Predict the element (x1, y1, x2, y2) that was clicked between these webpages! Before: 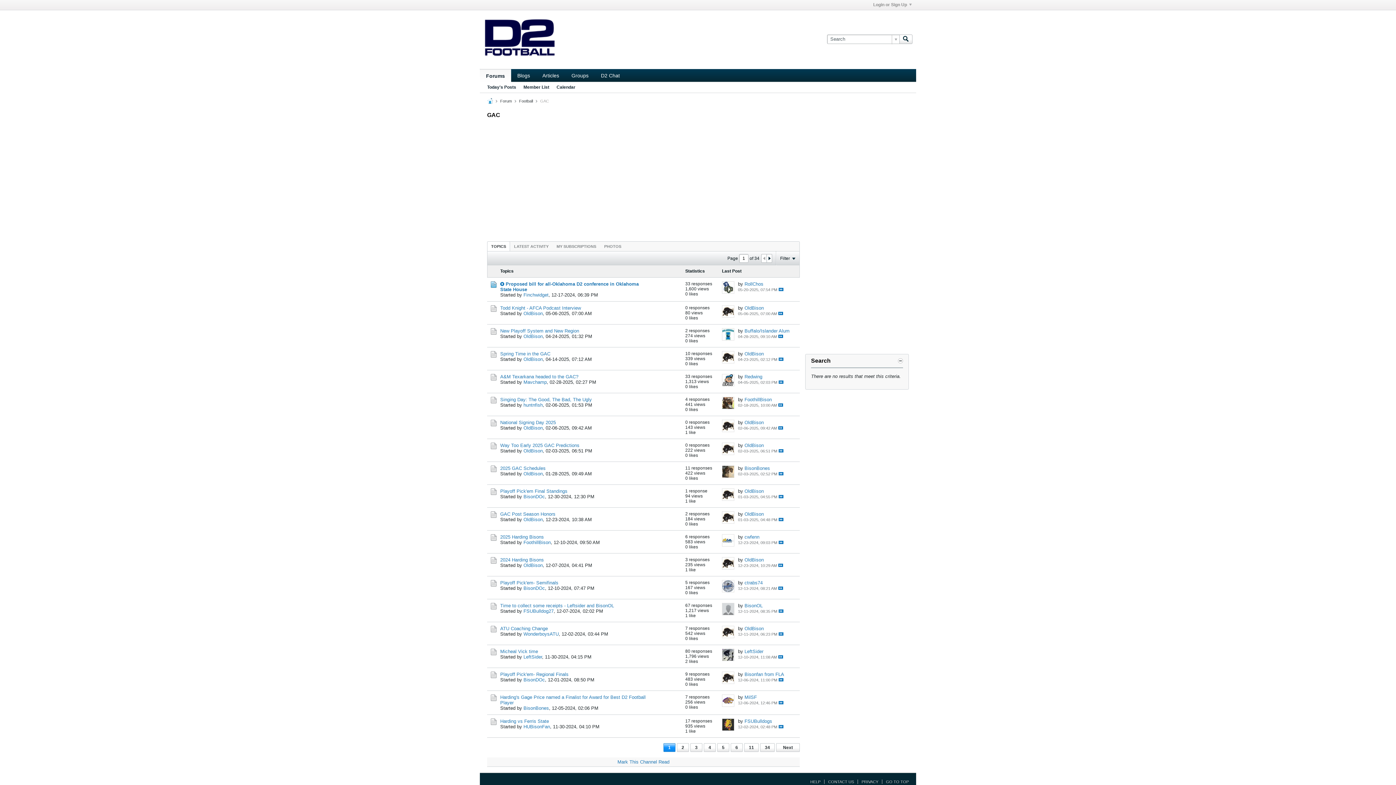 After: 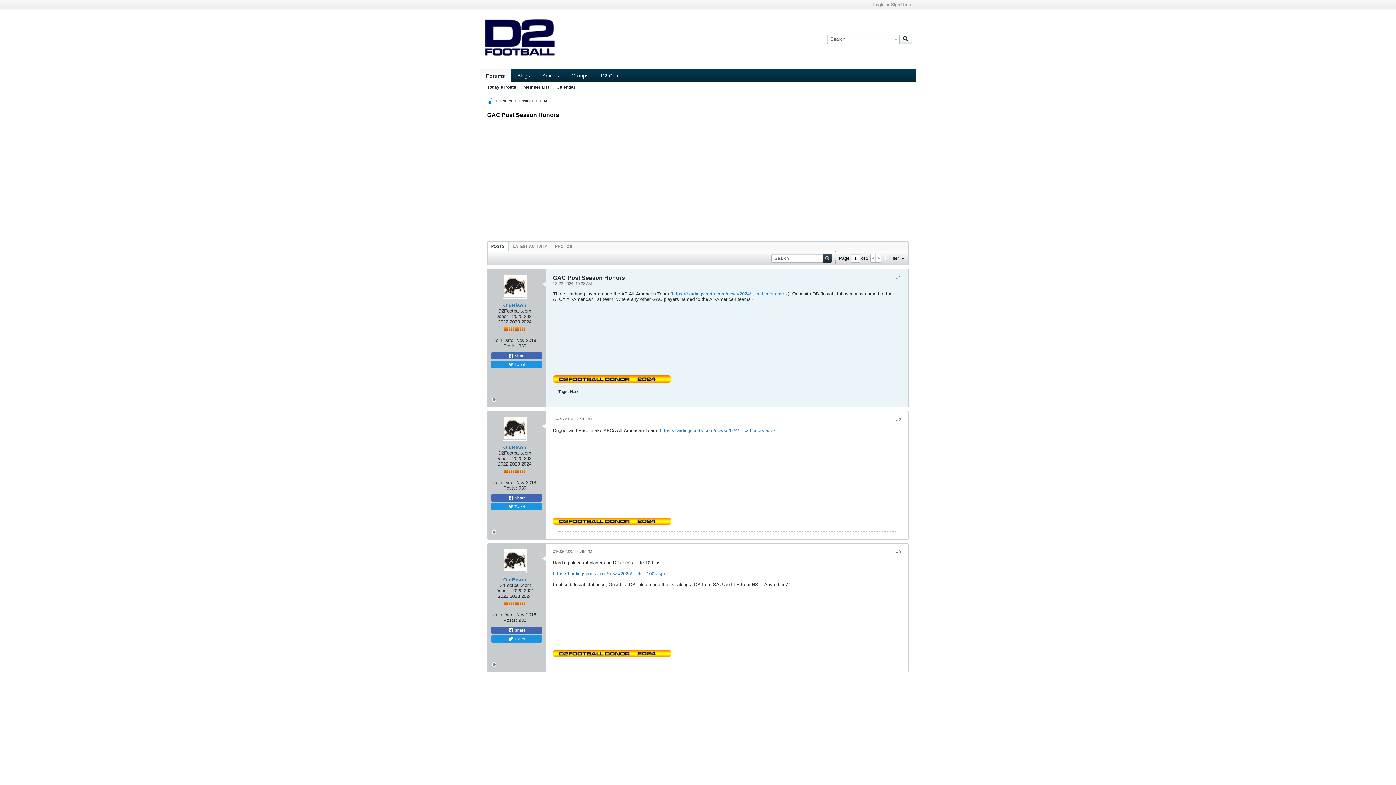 Action: label: GAC Post Season Honors bbox: (500, 511, 555, 517)